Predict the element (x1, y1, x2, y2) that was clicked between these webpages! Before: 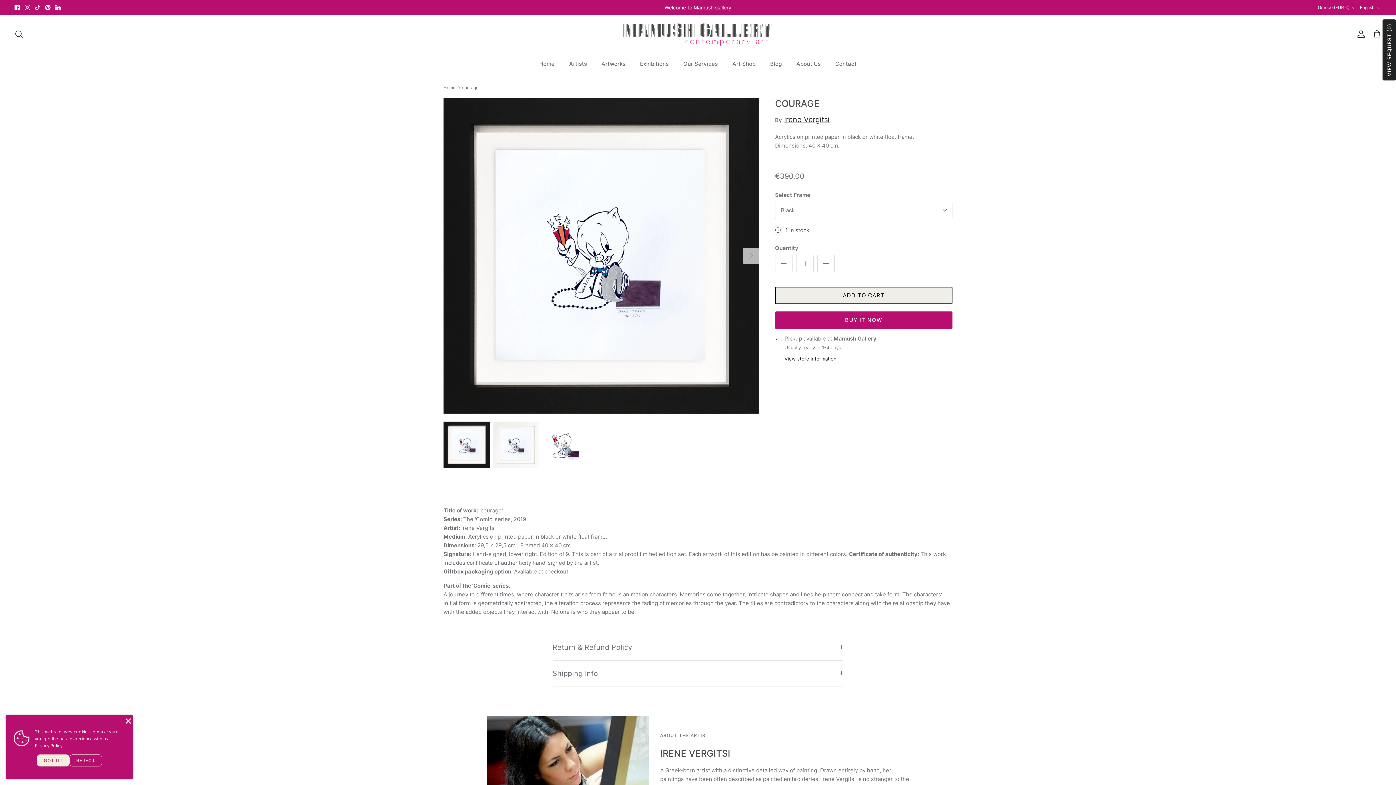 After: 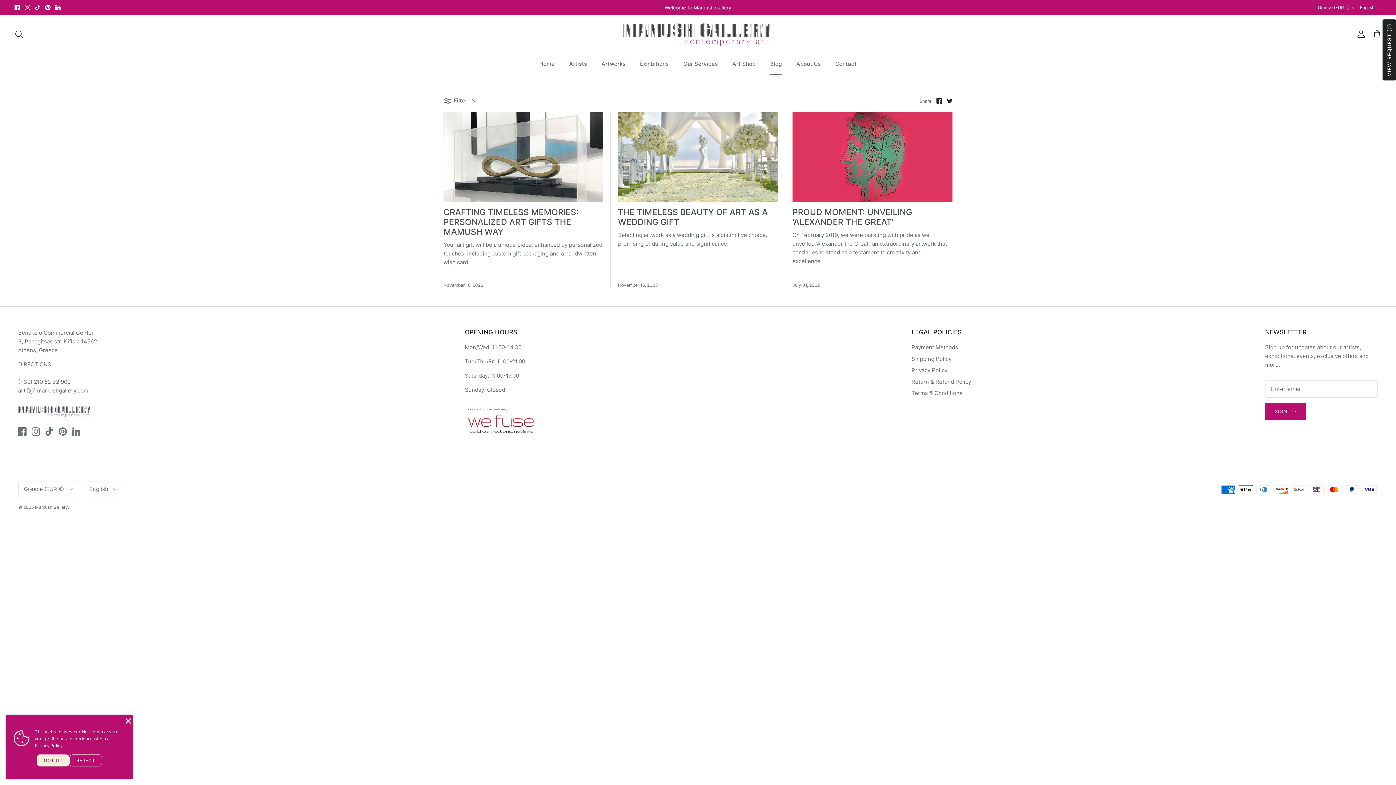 Action: label: Blog bbox: (763, 53, 788, 74)